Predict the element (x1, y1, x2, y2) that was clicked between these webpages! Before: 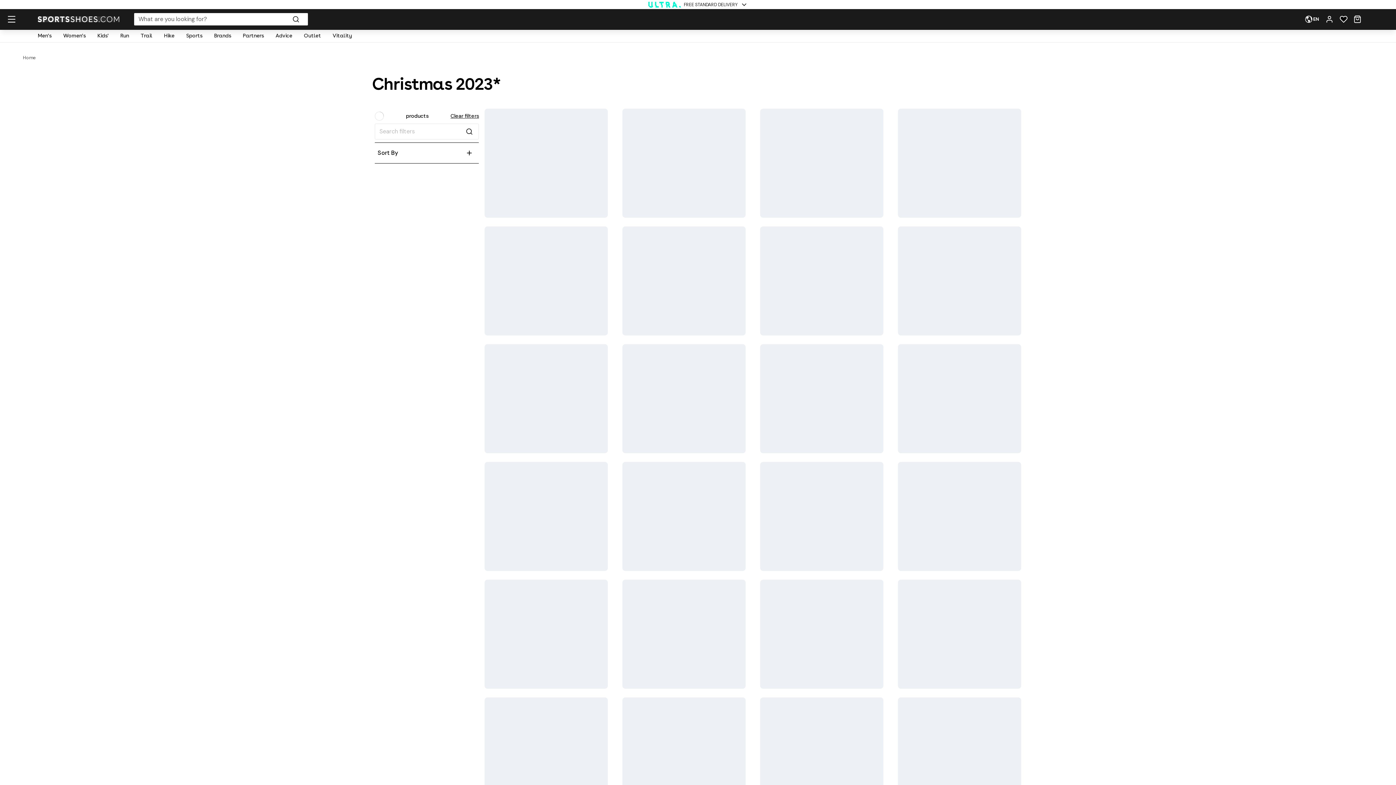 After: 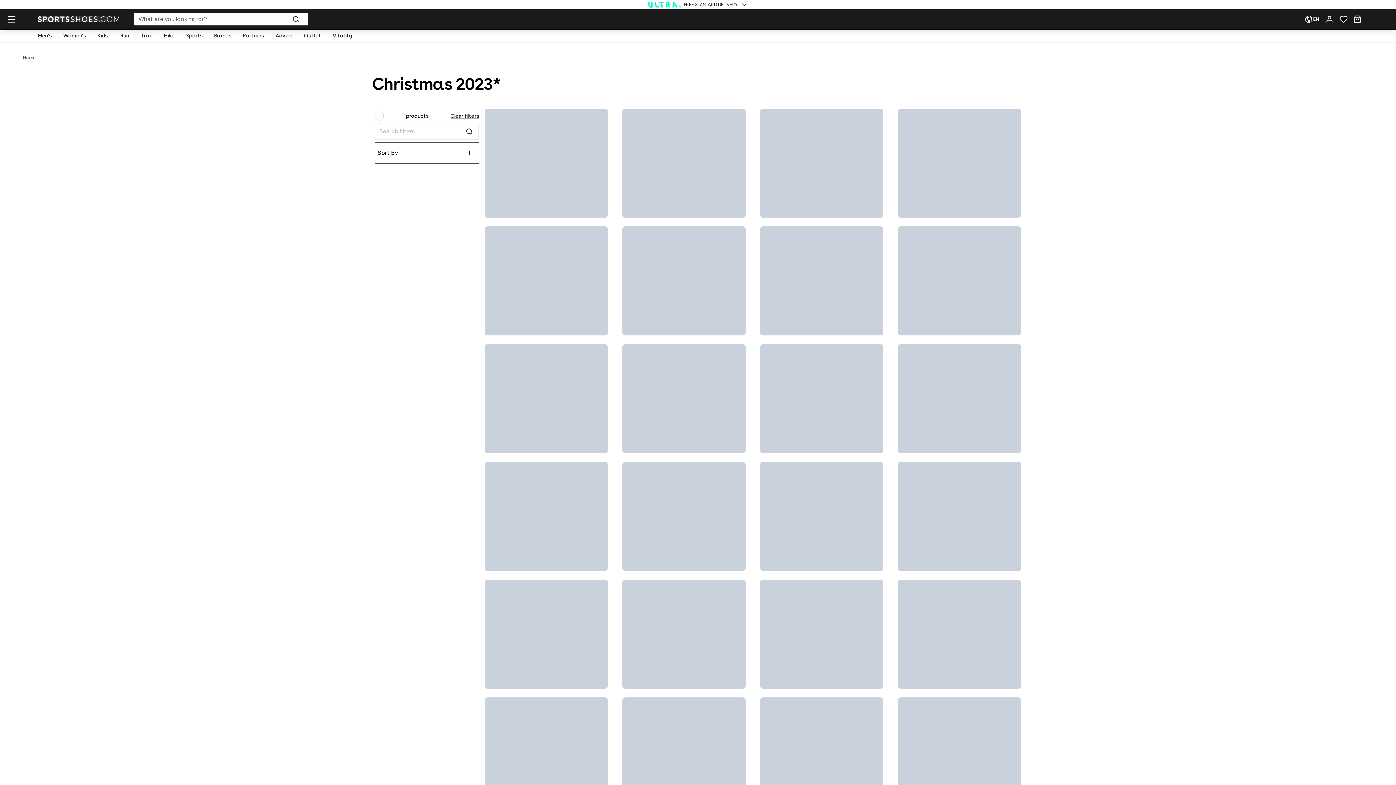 Action: label: Clear filters bbox: (450, 112, 479, 120)